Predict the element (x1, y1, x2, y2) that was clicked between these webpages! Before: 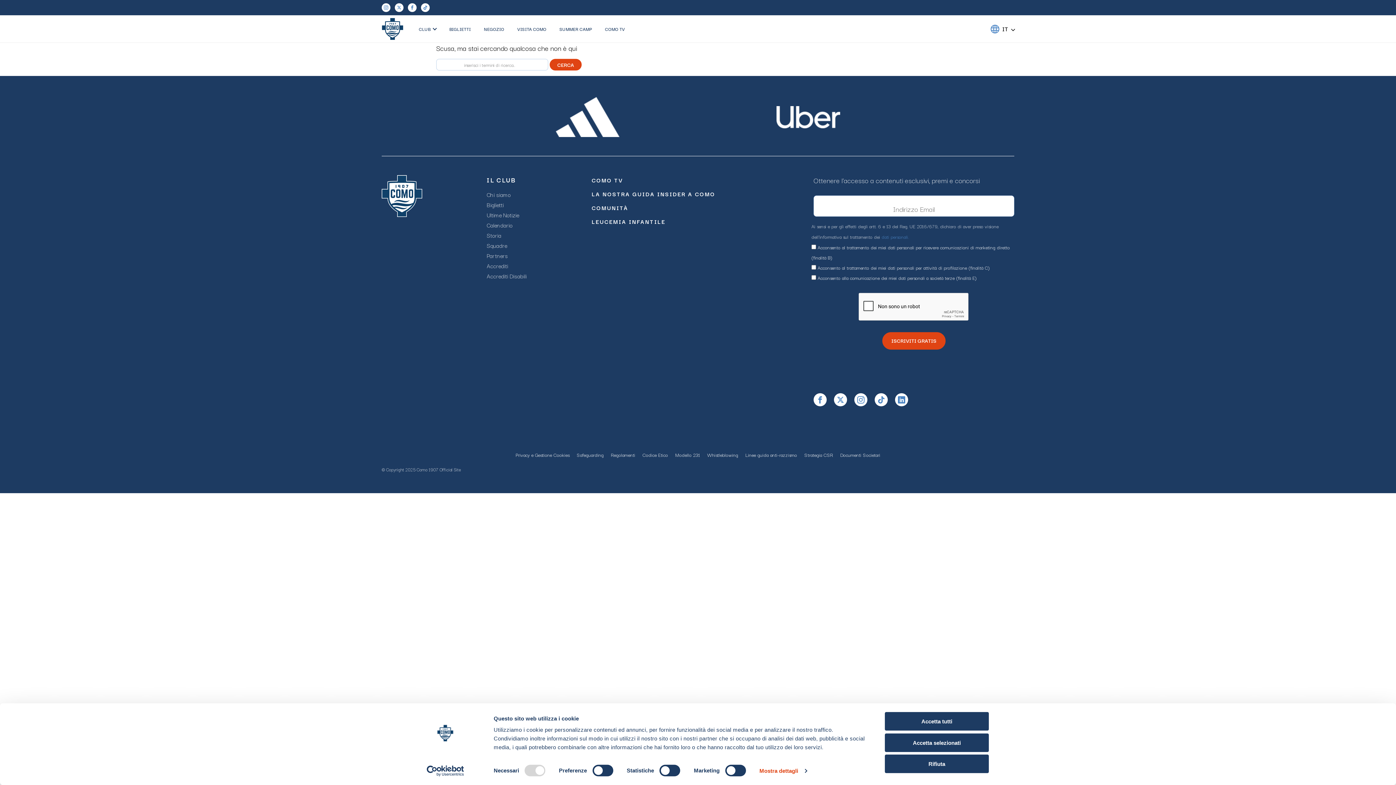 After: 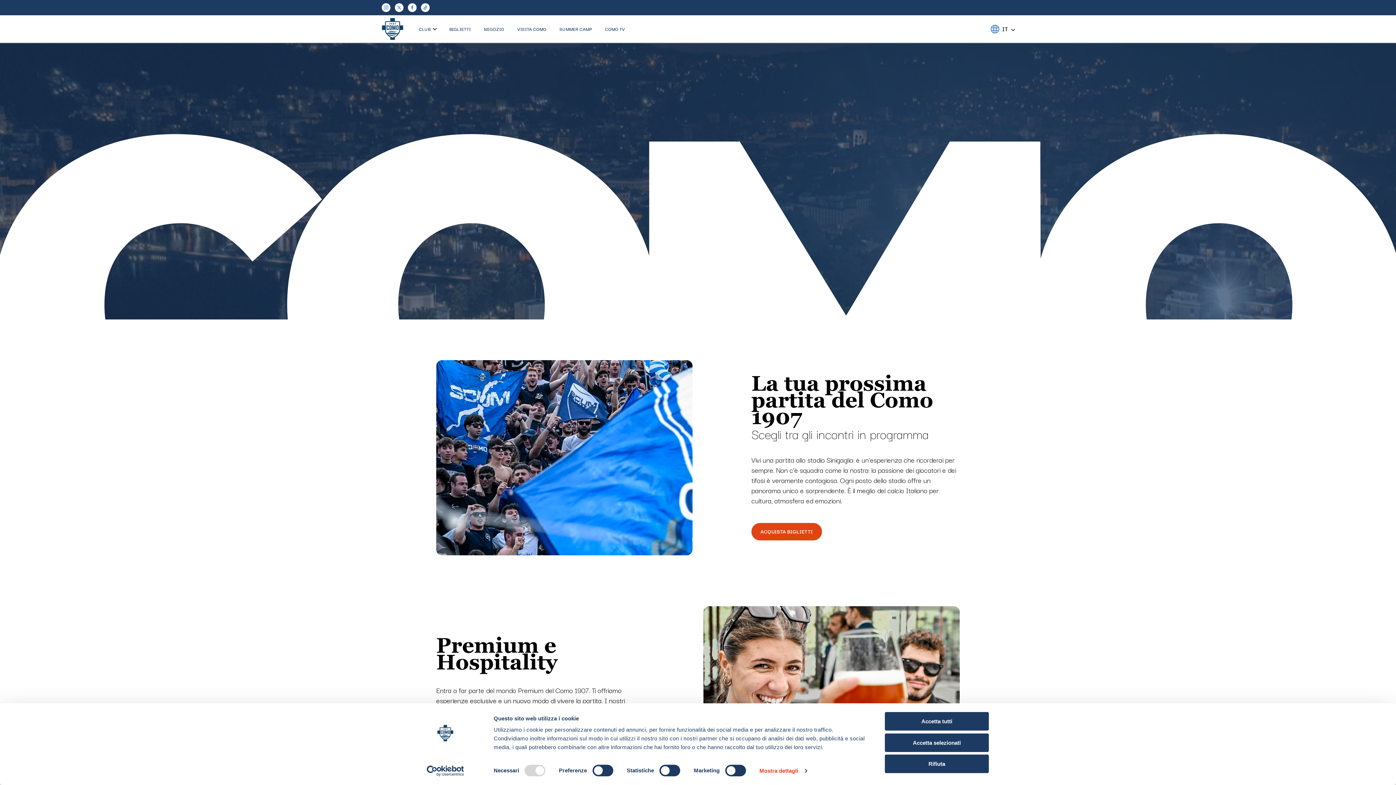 Action: bbox: (486, 200, 503, 209) label: Biglietti